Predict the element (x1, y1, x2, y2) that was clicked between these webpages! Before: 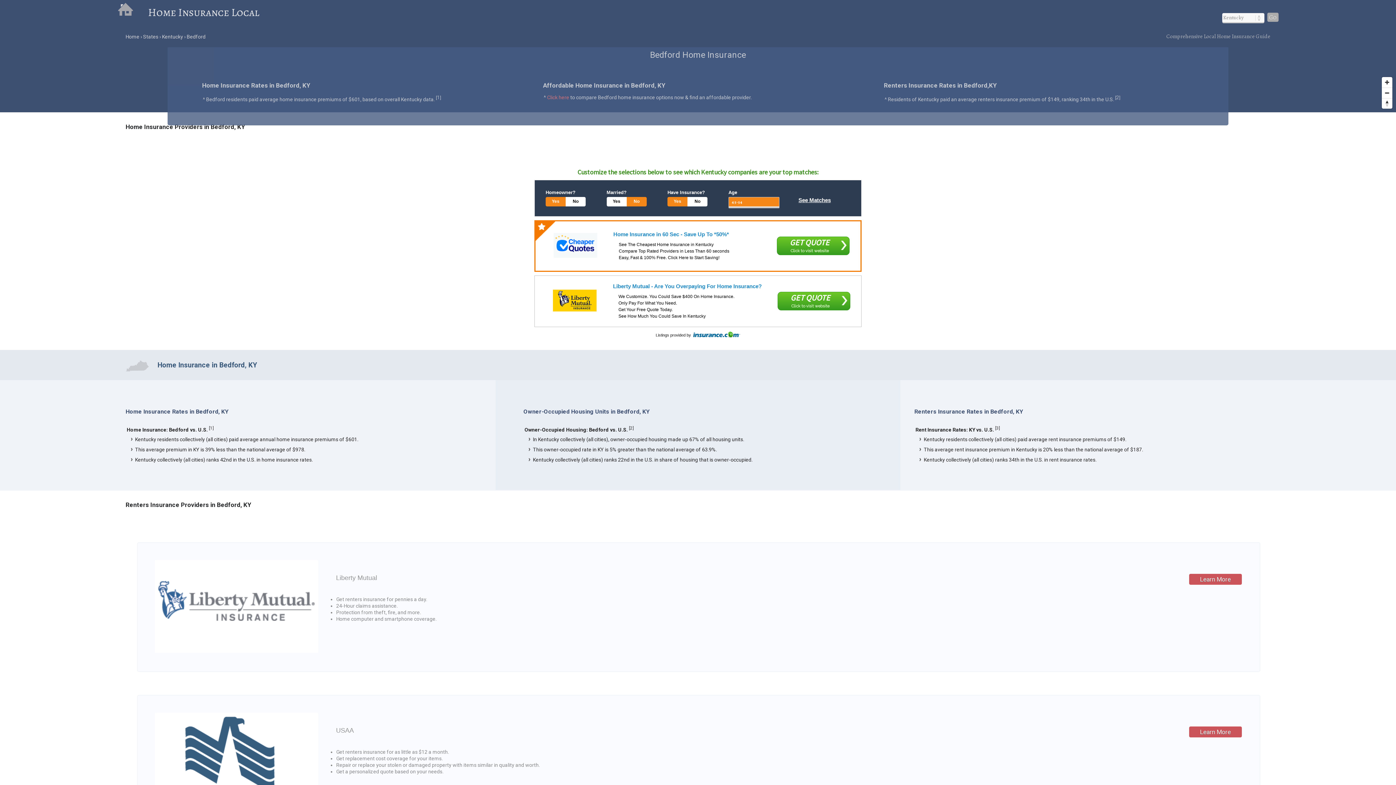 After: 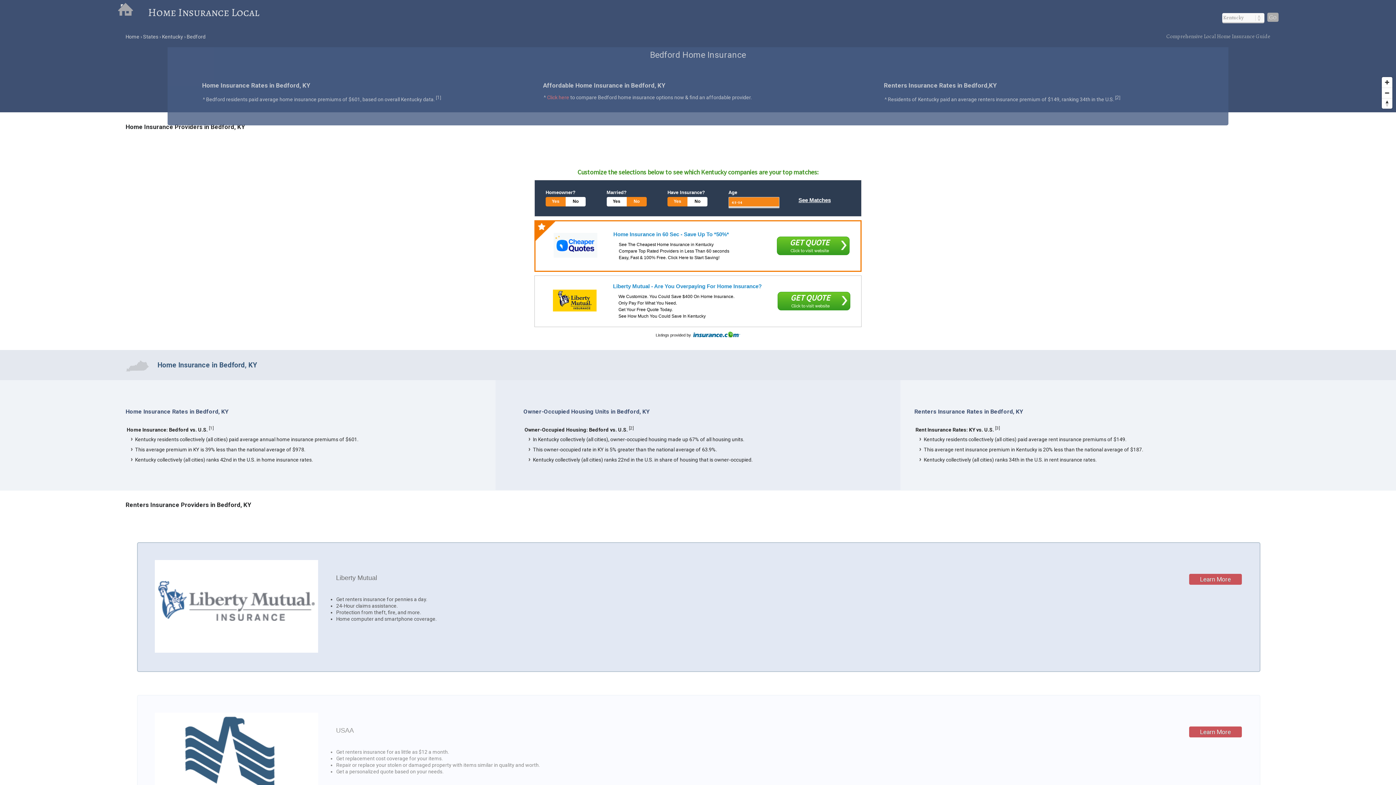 Action: bbox: (329, 567, 1036, 589) label: Liberty Mutual